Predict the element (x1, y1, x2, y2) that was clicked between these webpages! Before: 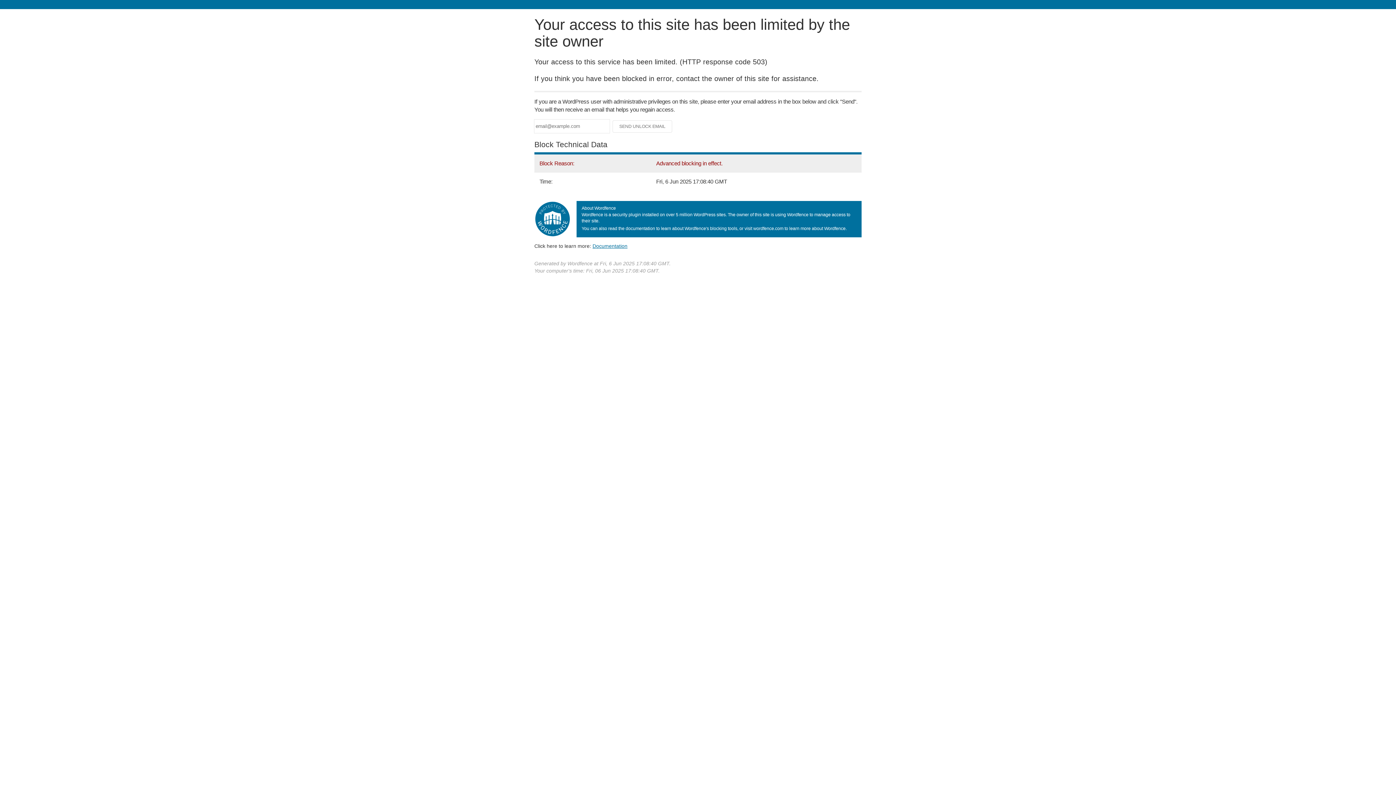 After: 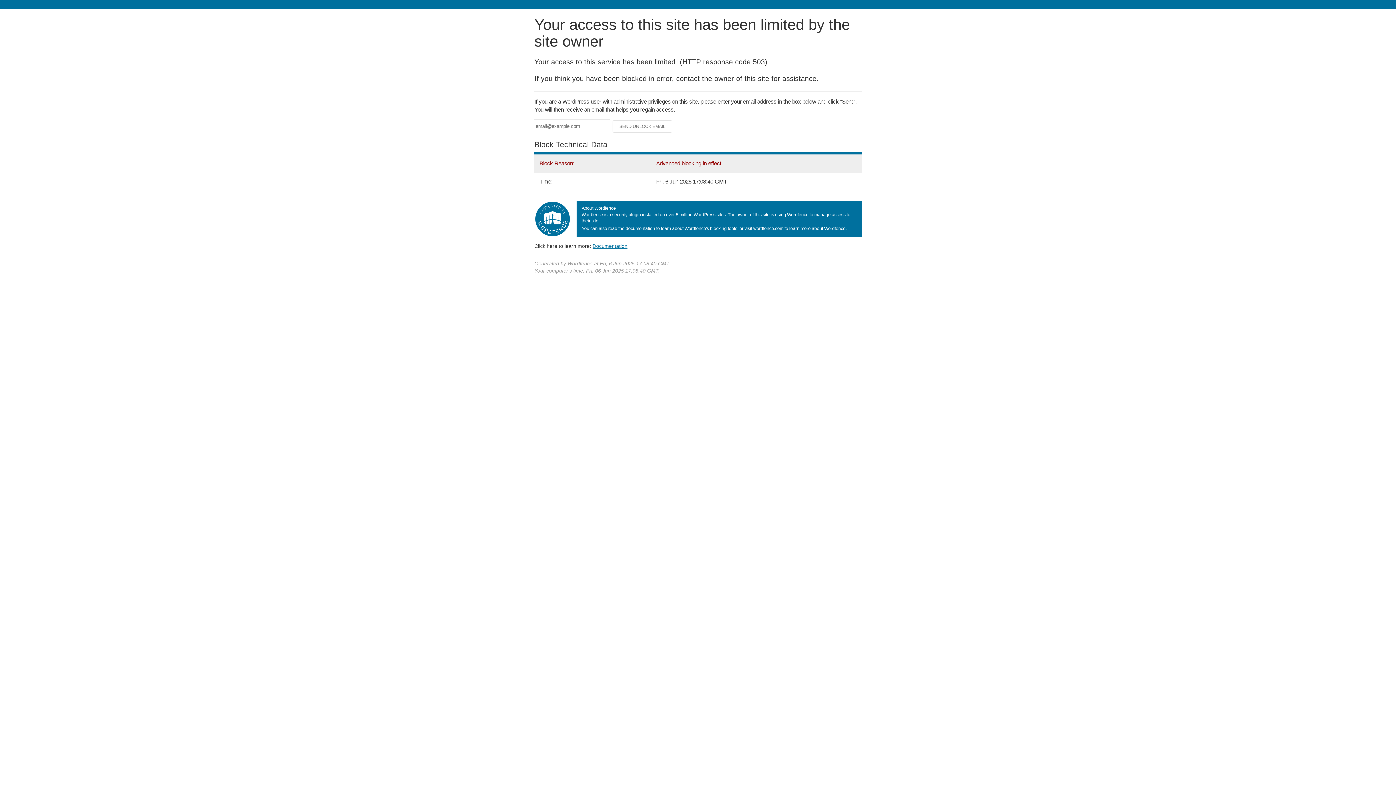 Action: bbox: (592, 243, 627, 248) label: Documentation